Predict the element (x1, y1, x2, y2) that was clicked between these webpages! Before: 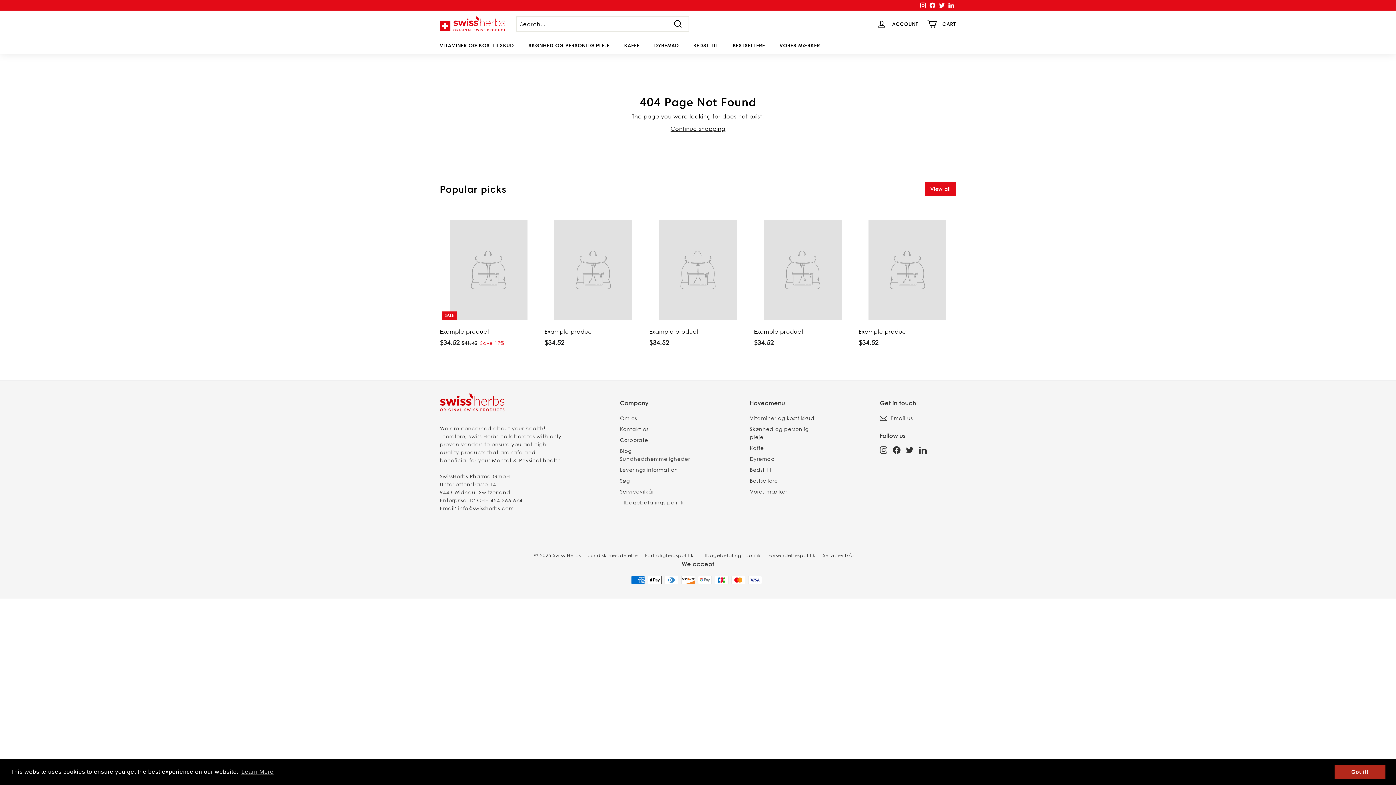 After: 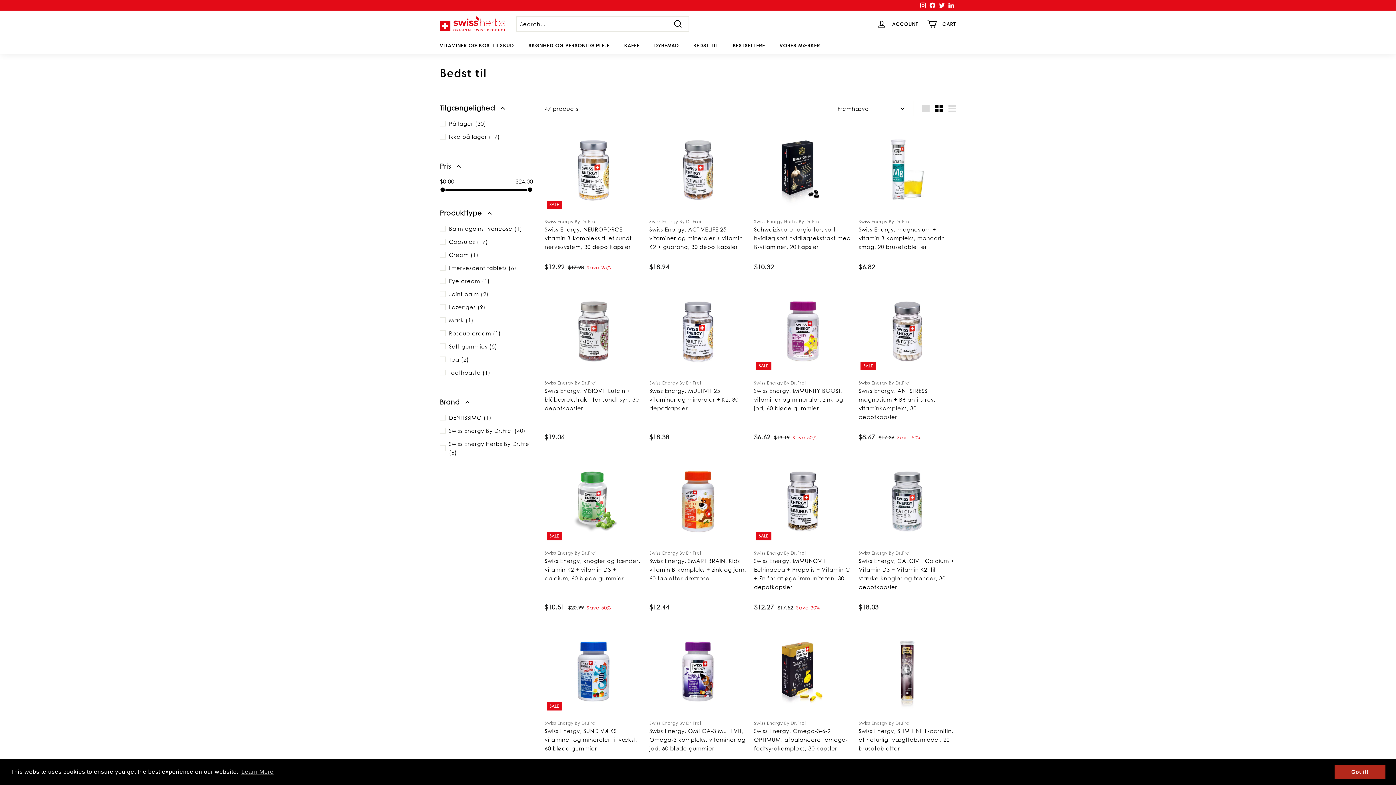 Action: bbox: (750, 464, 771, 475) label: Bedst til